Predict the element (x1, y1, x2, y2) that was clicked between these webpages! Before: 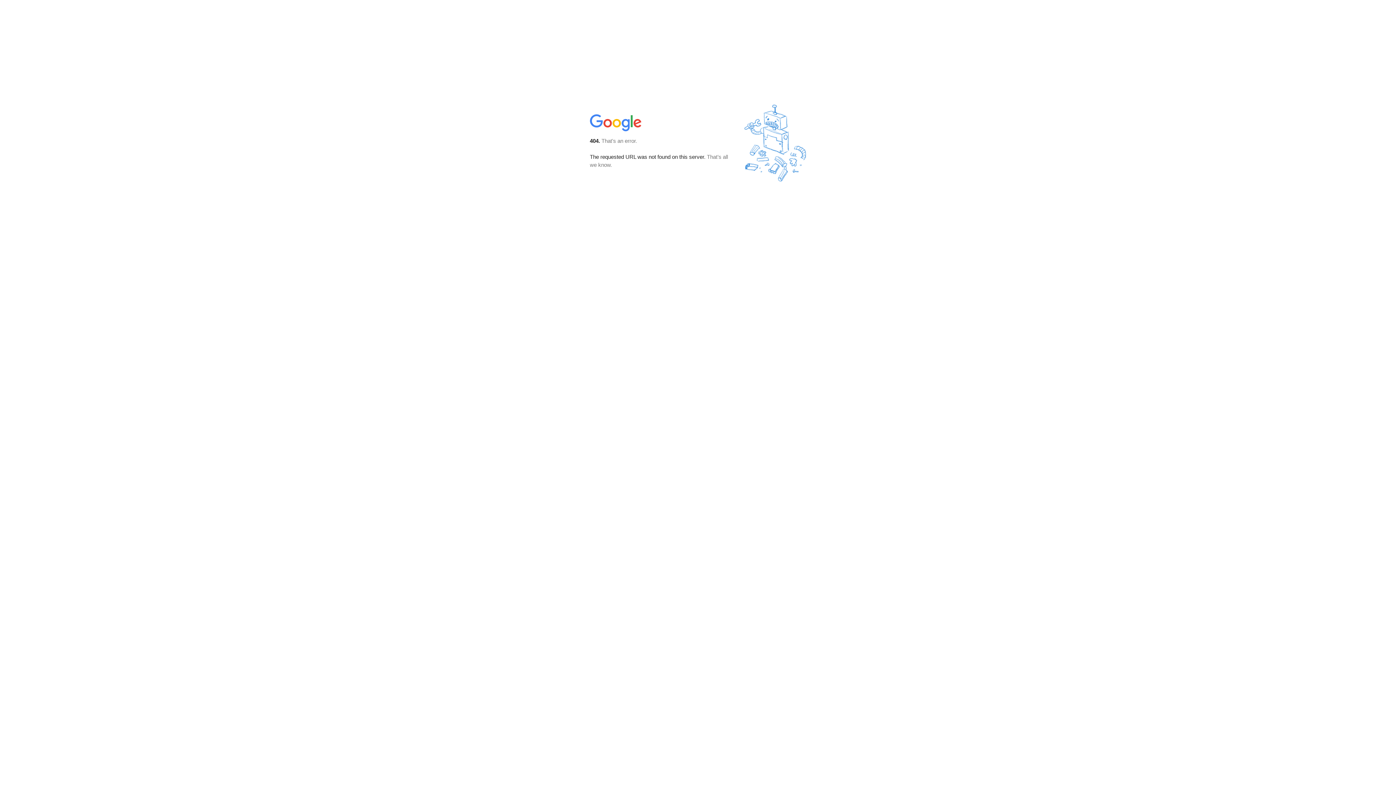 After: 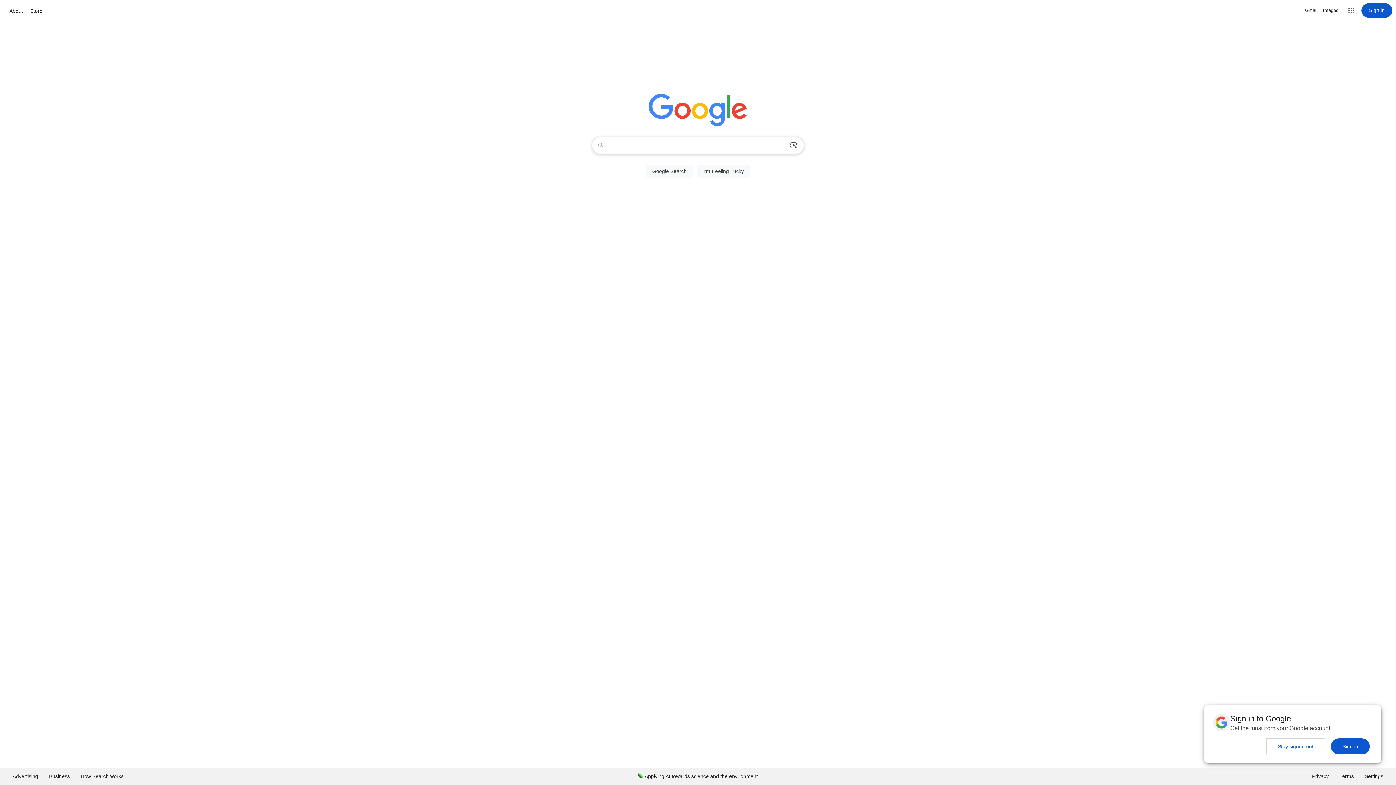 Action: bbox: (590, 127, 642, 134)